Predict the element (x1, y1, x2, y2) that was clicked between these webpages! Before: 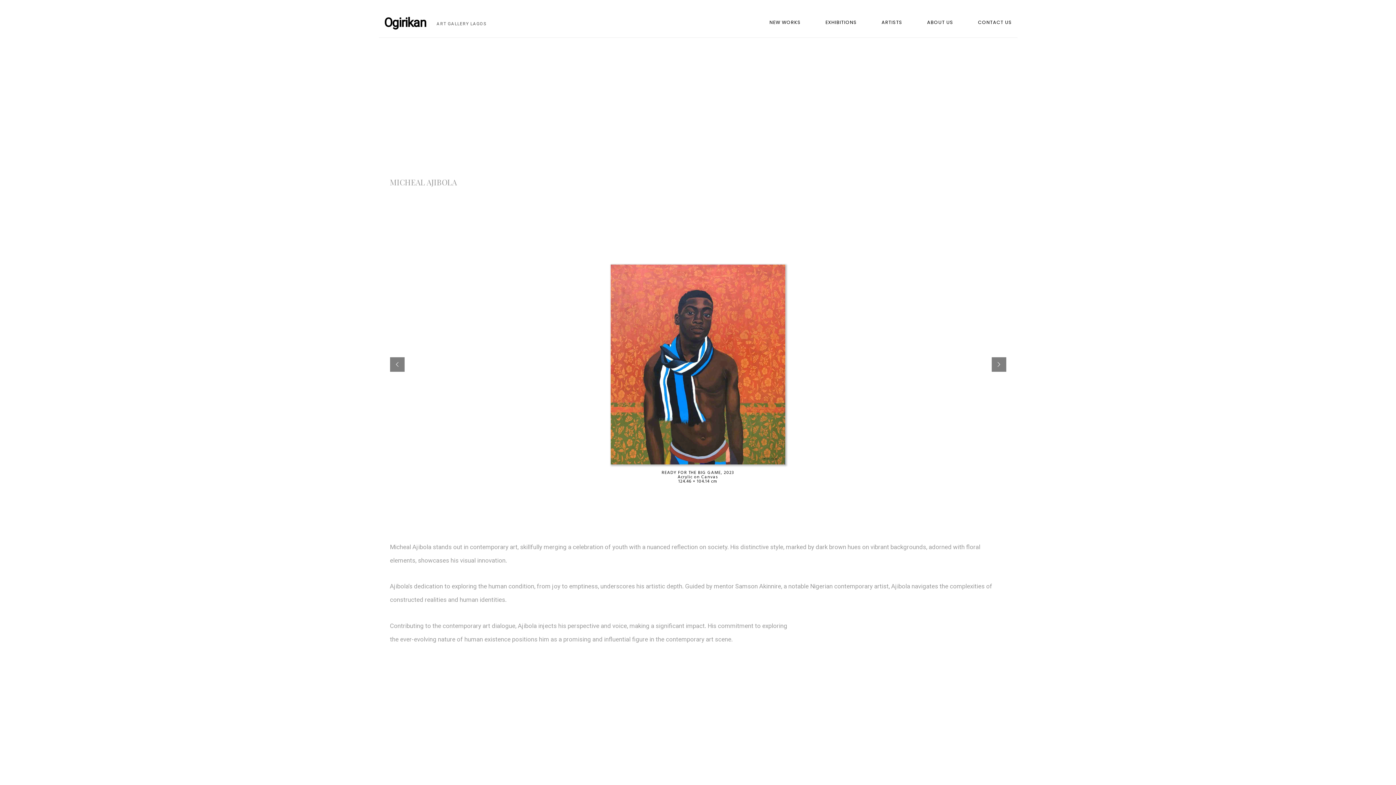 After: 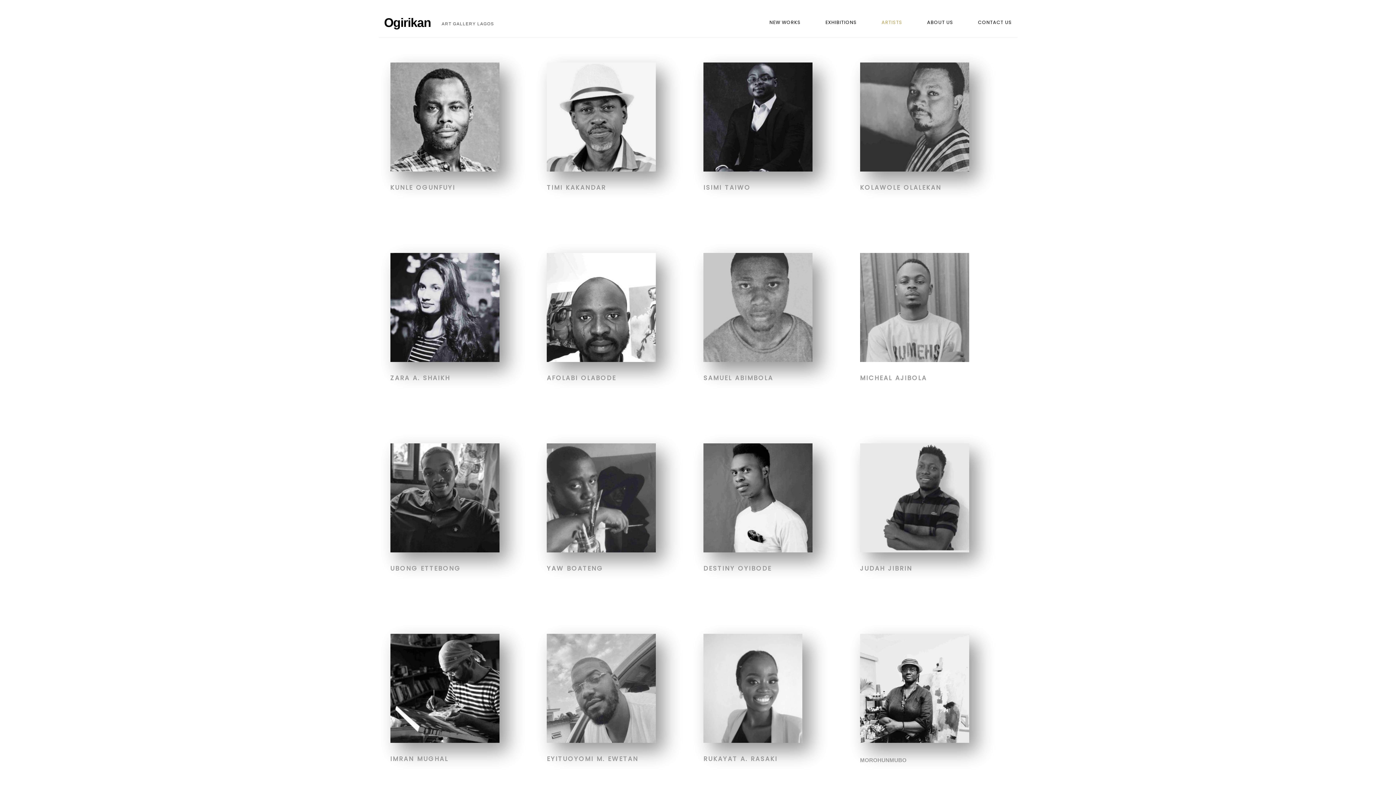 Action: bbox: (881, 17, 902, 27) label: ARTISTS